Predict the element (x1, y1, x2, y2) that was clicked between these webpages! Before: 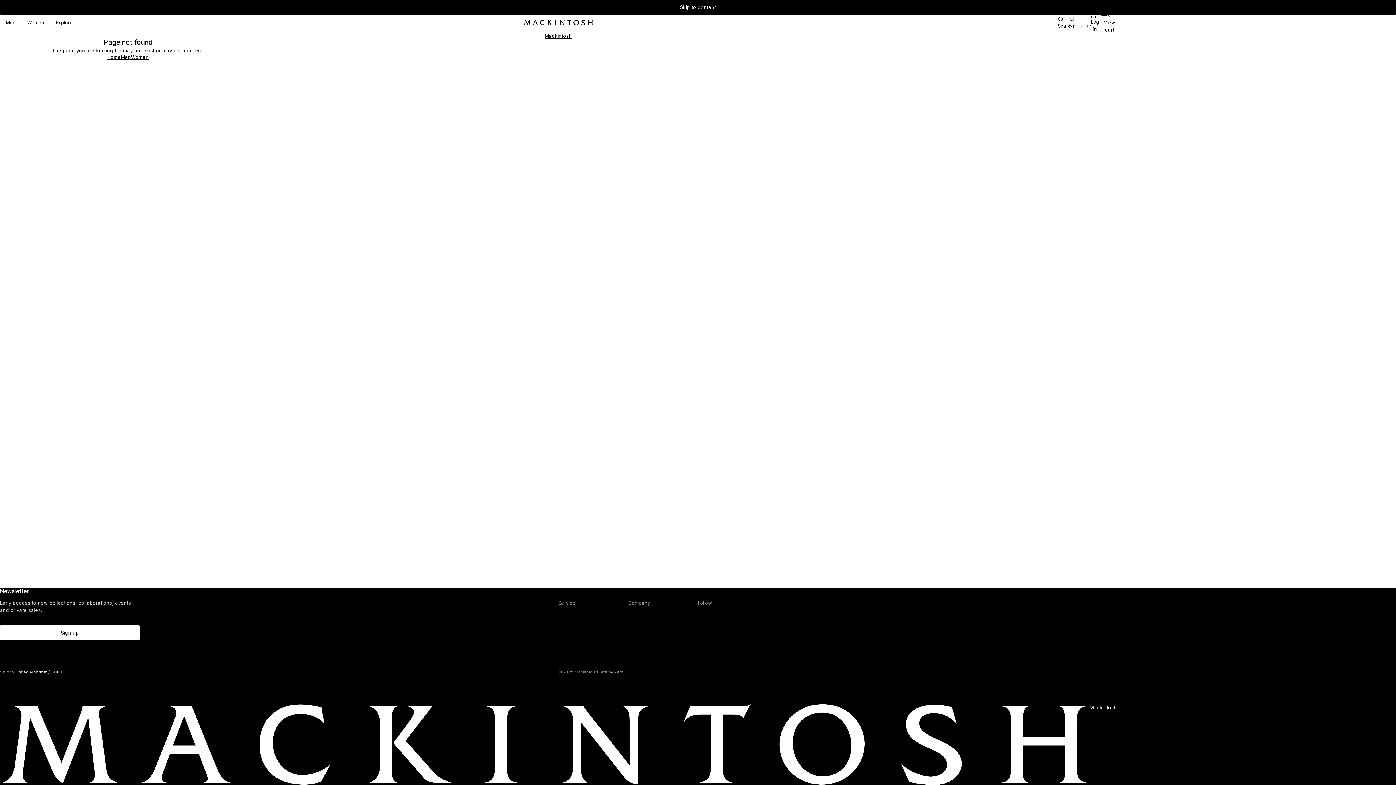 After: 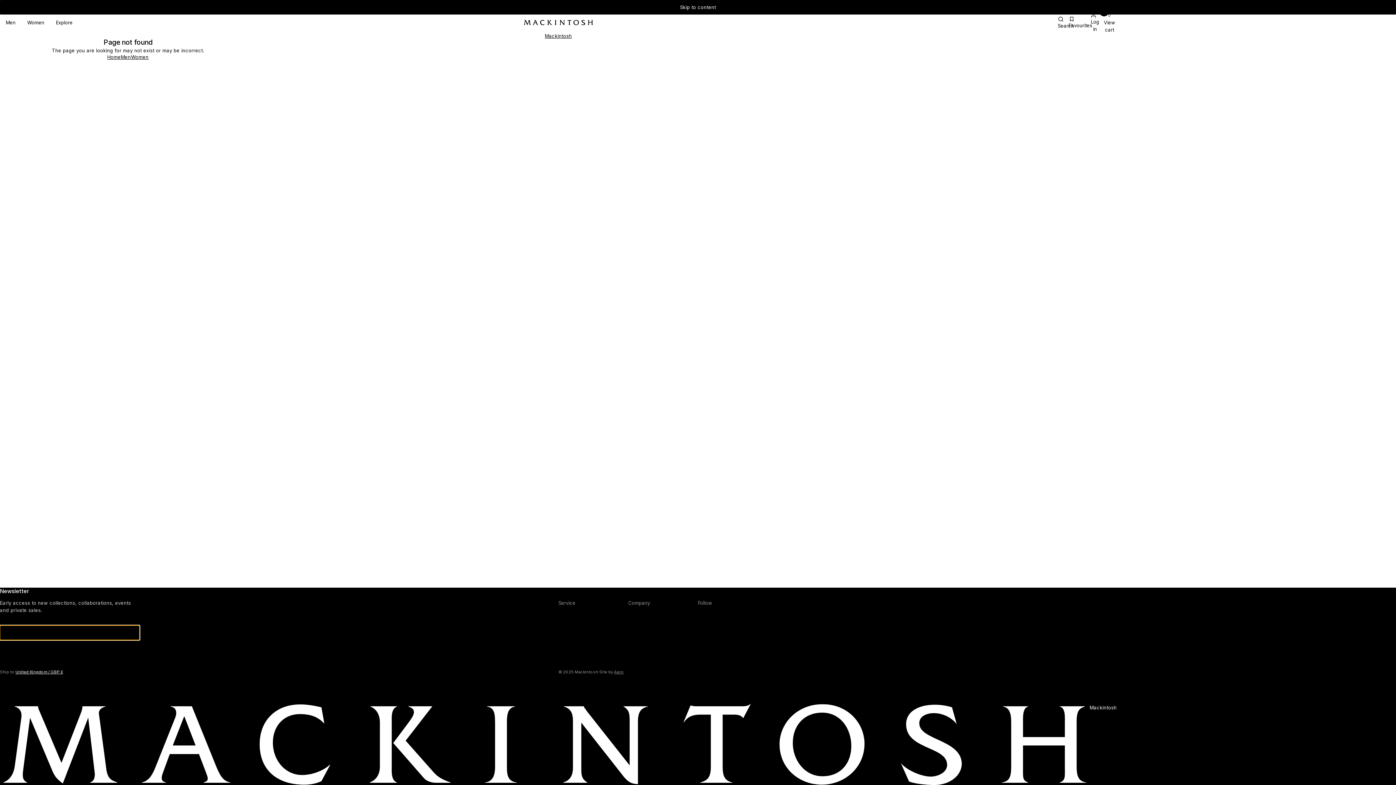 Action: label: Sign up bbox: (0, 625, 139, 640)